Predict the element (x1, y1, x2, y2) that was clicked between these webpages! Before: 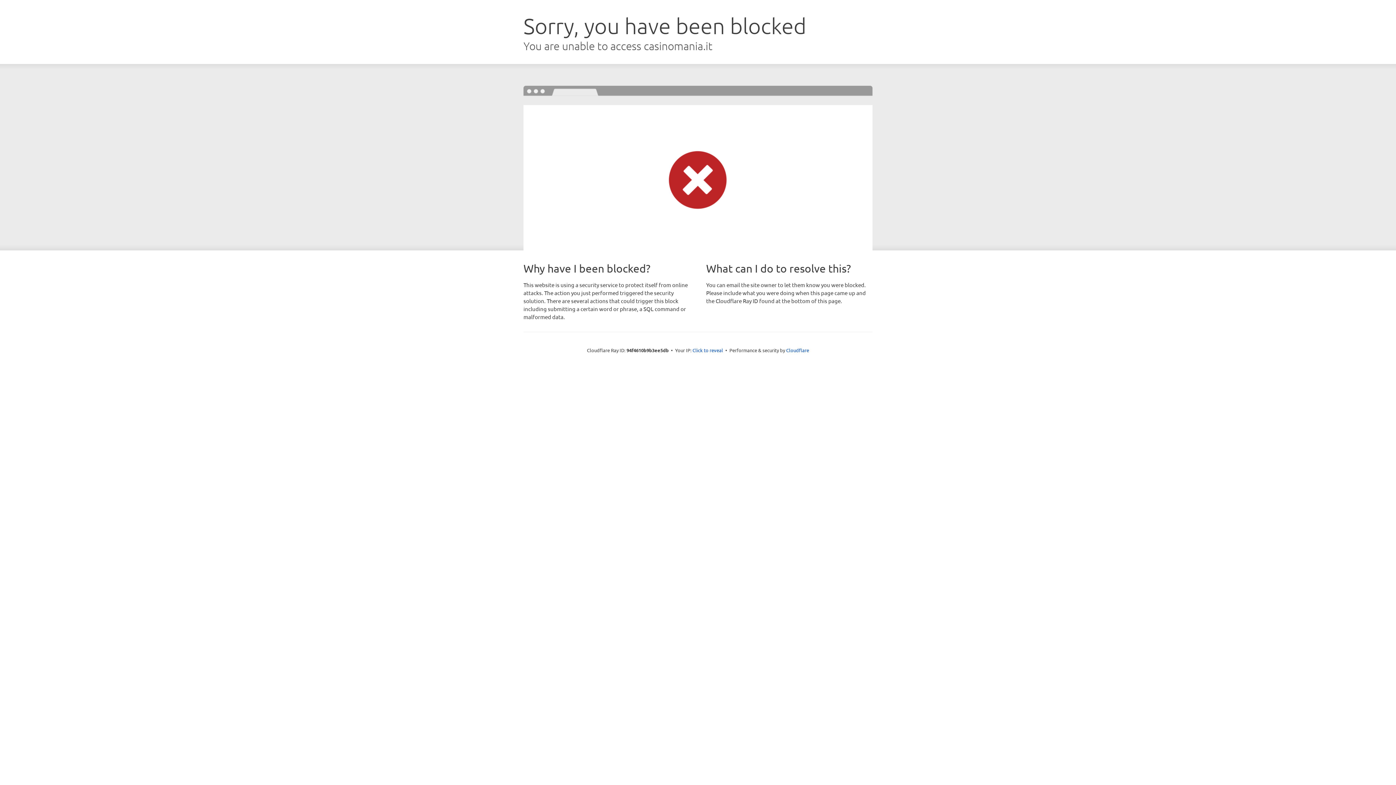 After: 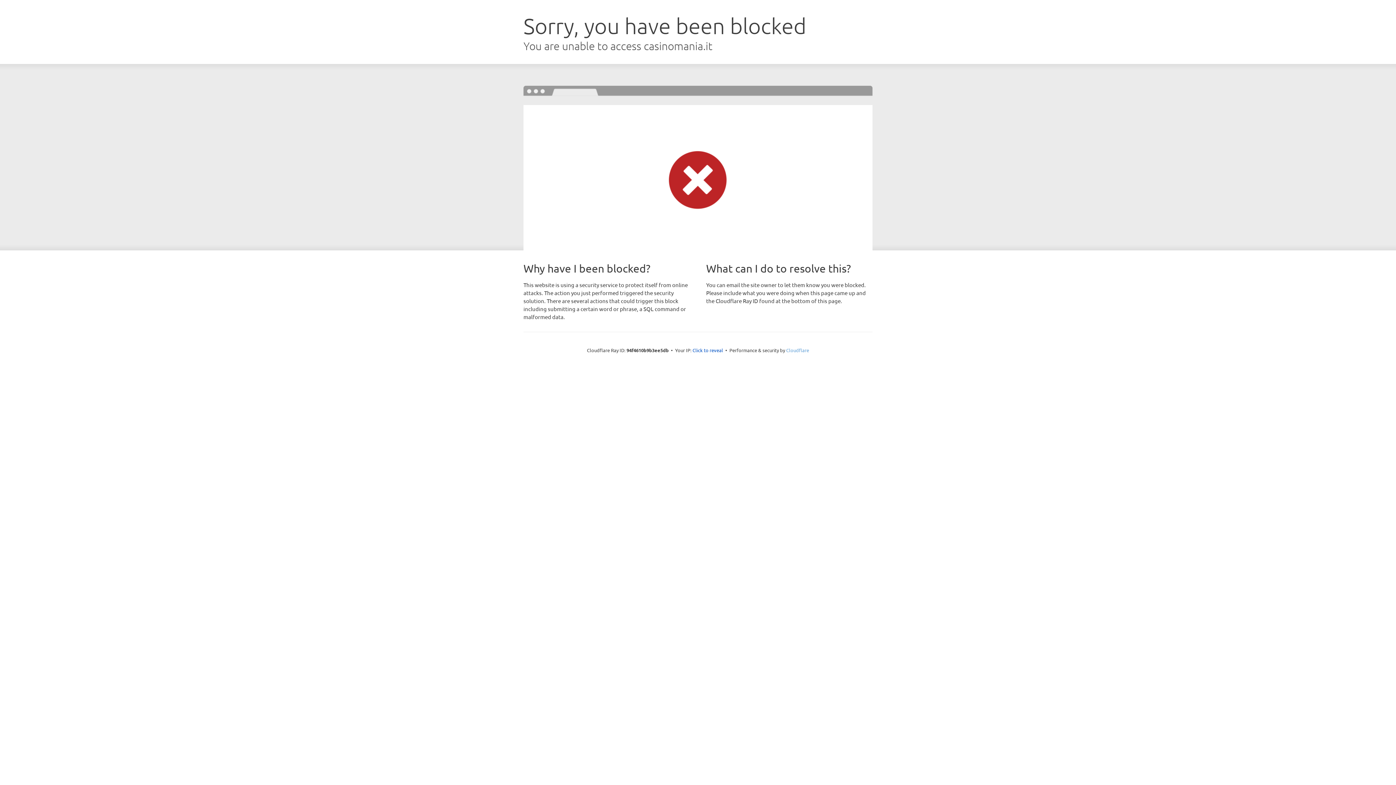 Action: bbox: (786, 347, 809, 353) label: Cloudflare